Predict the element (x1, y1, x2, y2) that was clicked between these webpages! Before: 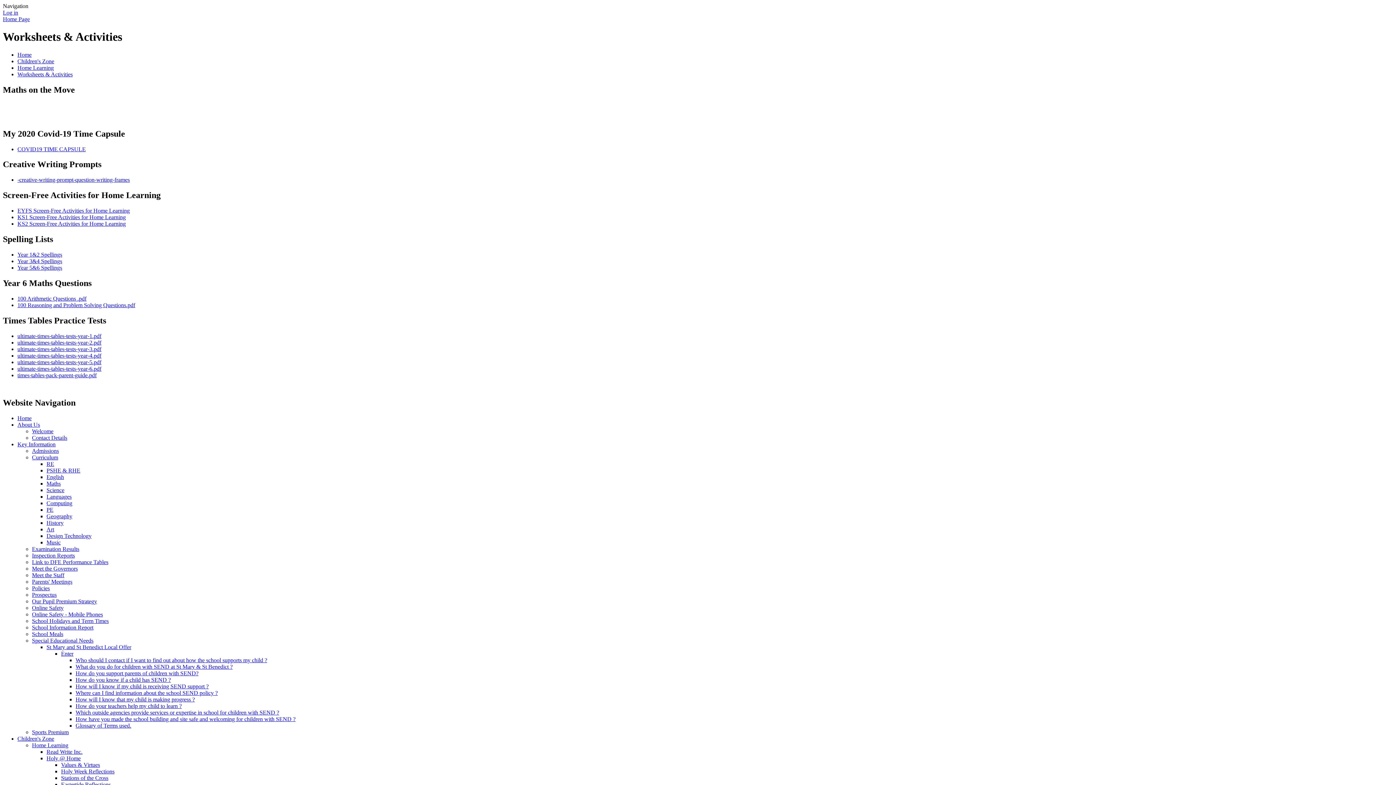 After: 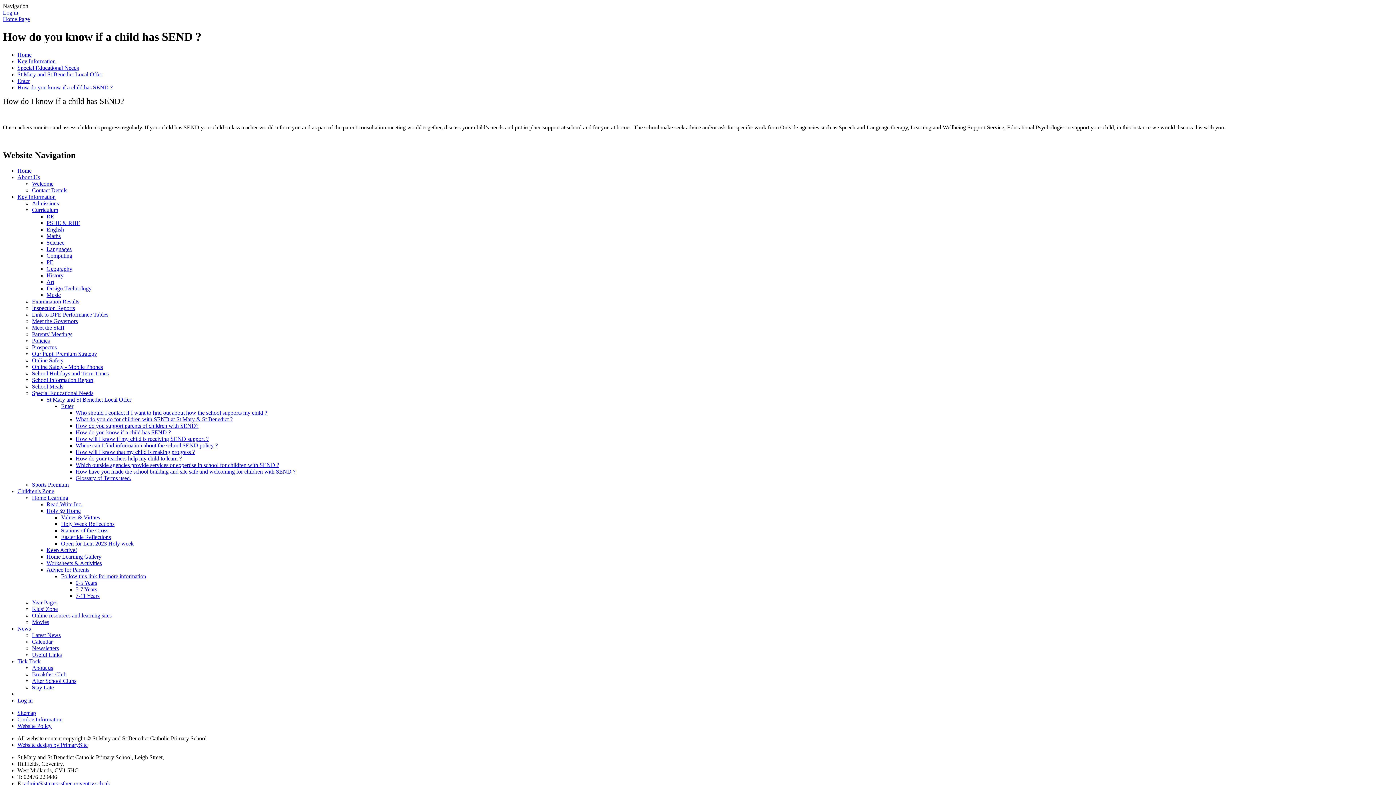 Action: bbox: (75, 677, 170, 683) label: How do you know if a child has SEND ?